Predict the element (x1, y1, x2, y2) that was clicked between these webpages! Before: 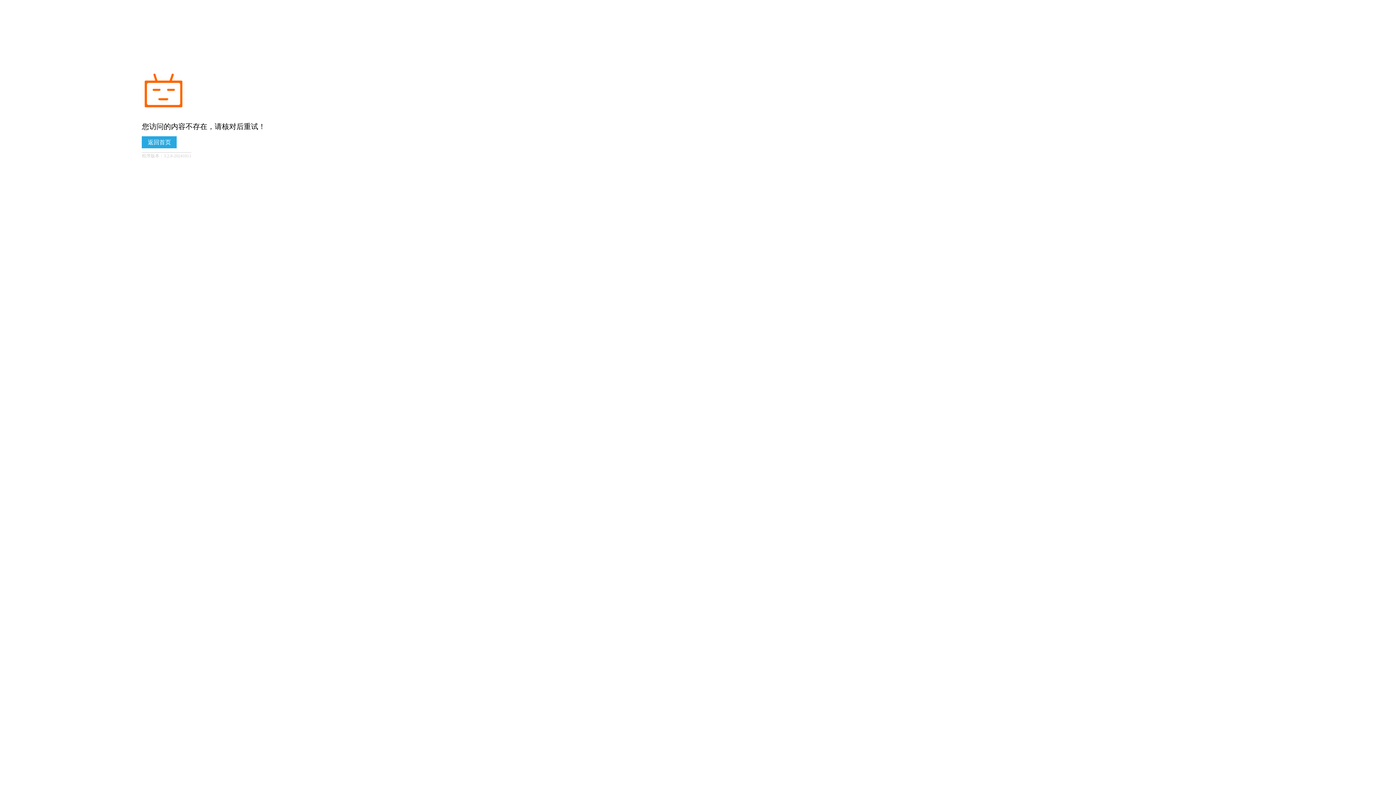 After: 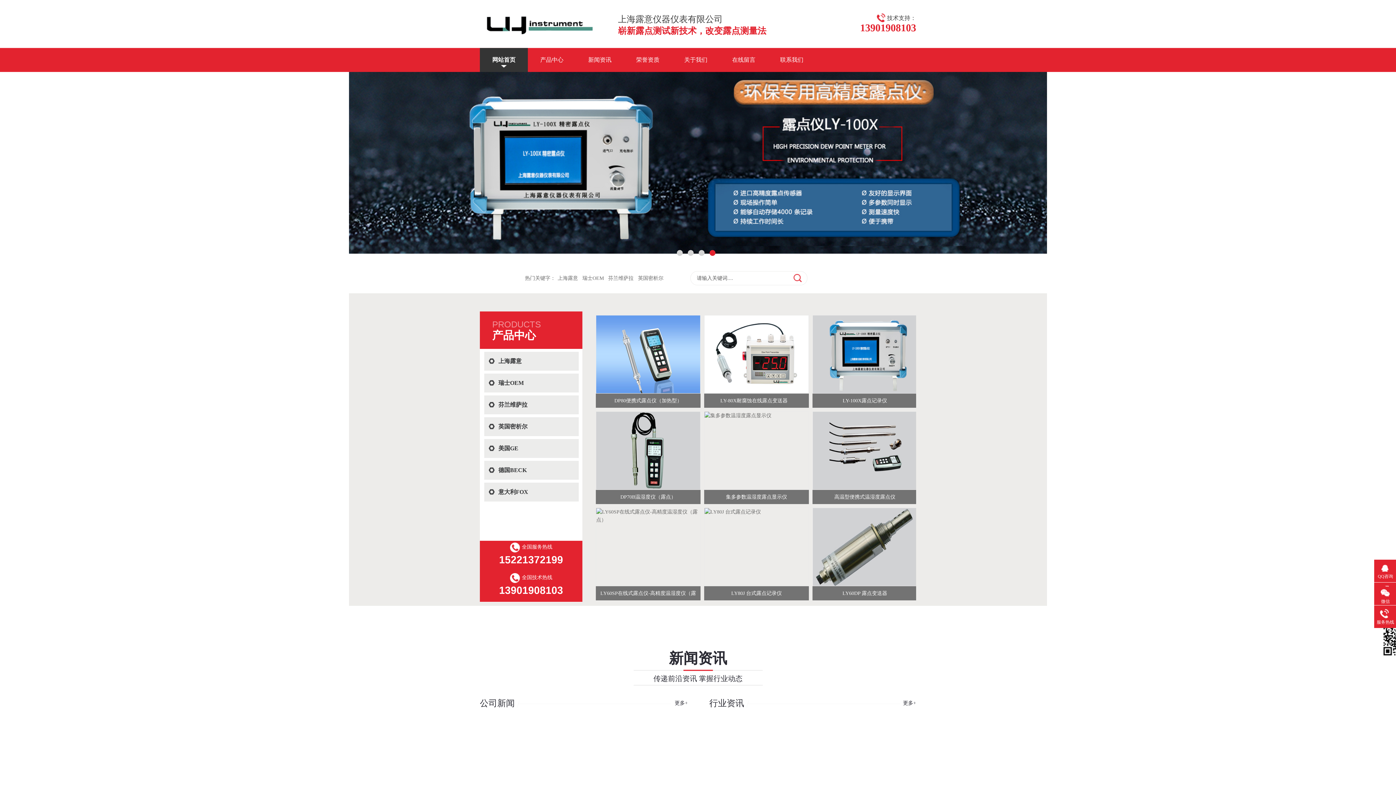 Action: label: 返回首页 bbox: (141, 136, 176, 148)